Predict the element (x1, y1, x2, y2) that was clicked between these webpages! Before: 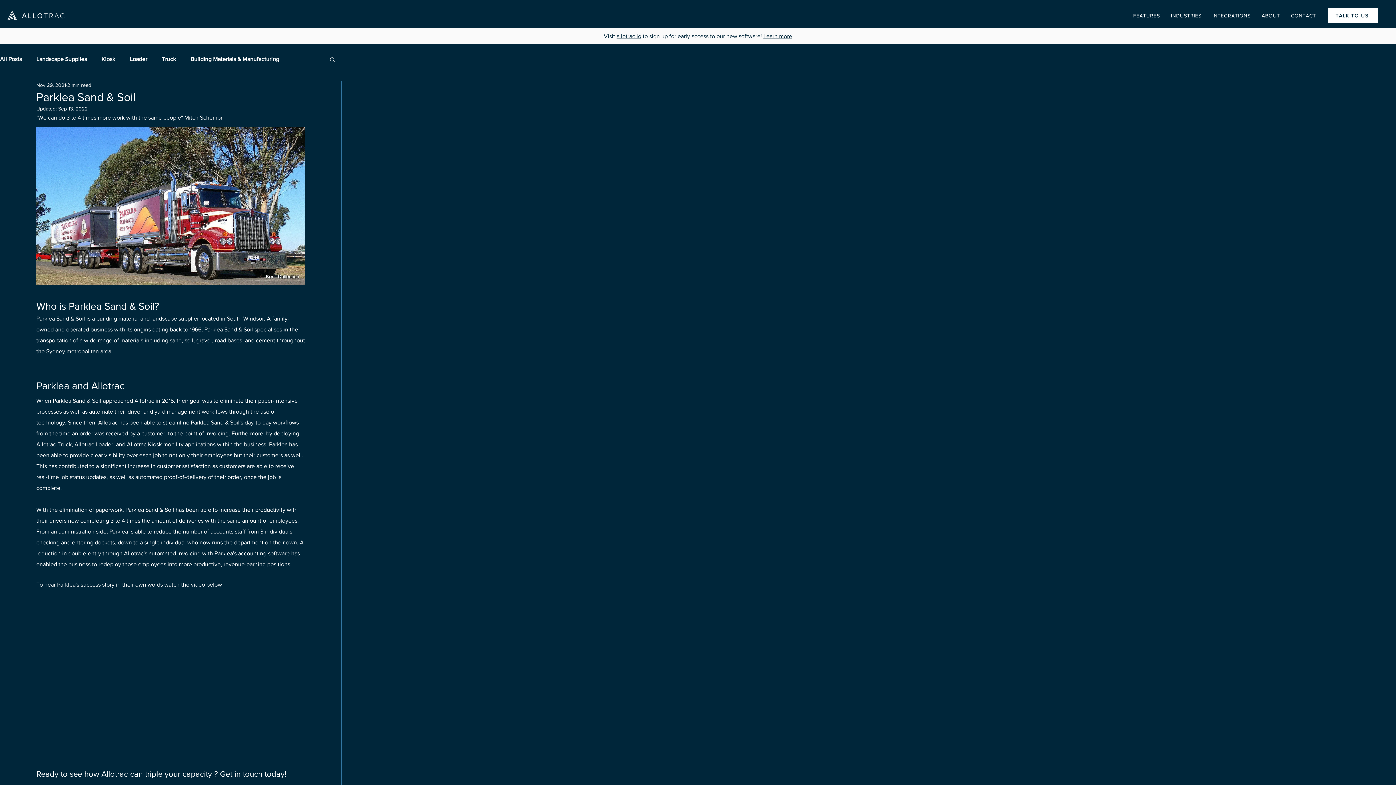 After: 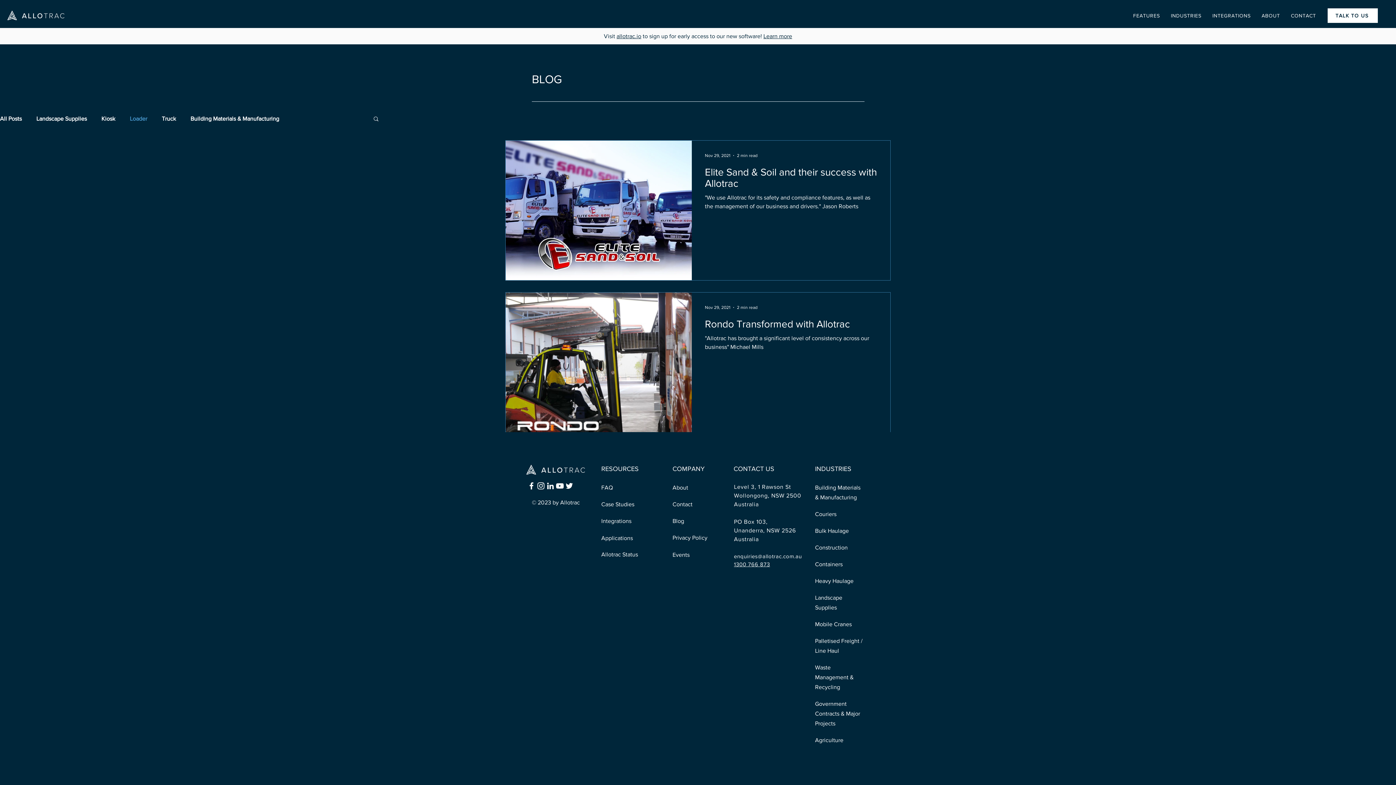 Action: bbox: (129, 55, 147, 62) label: Loader